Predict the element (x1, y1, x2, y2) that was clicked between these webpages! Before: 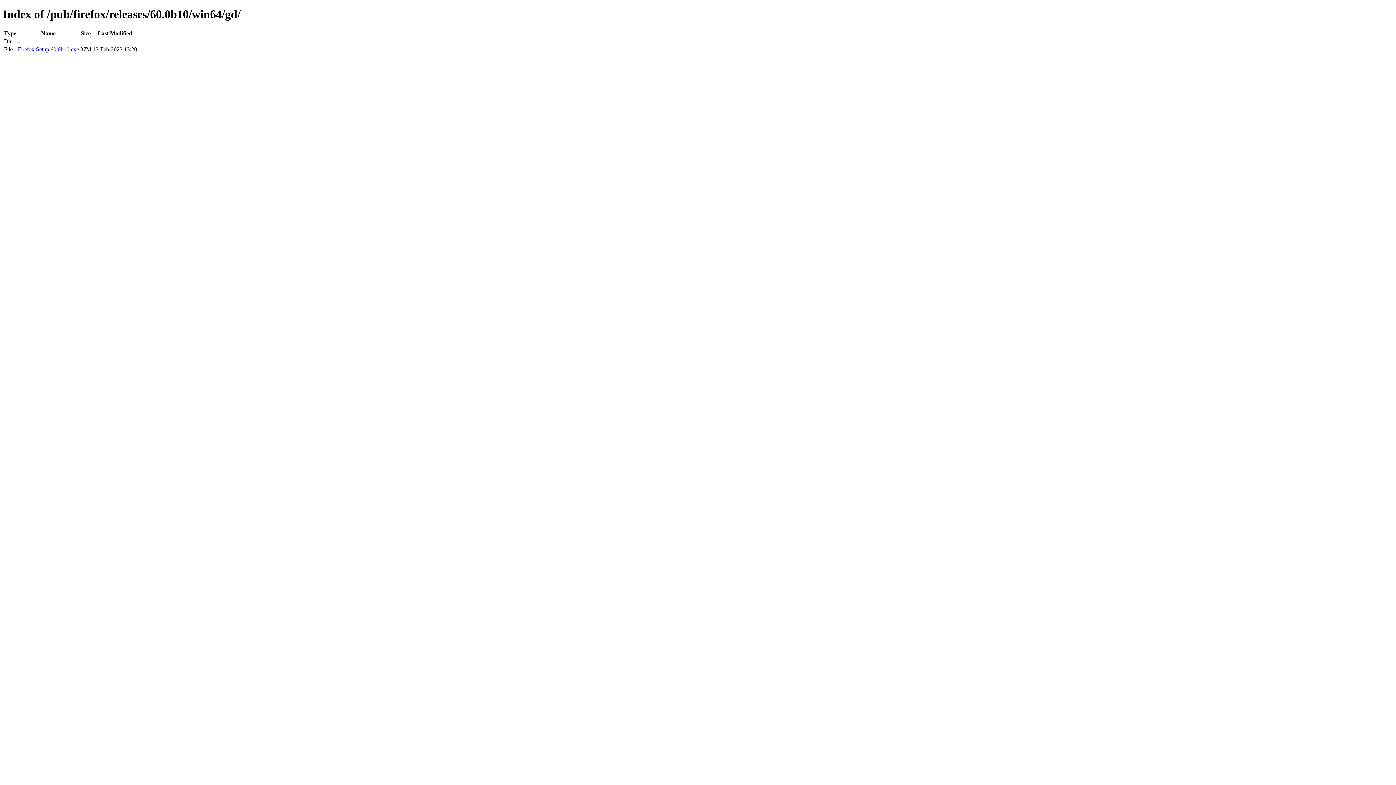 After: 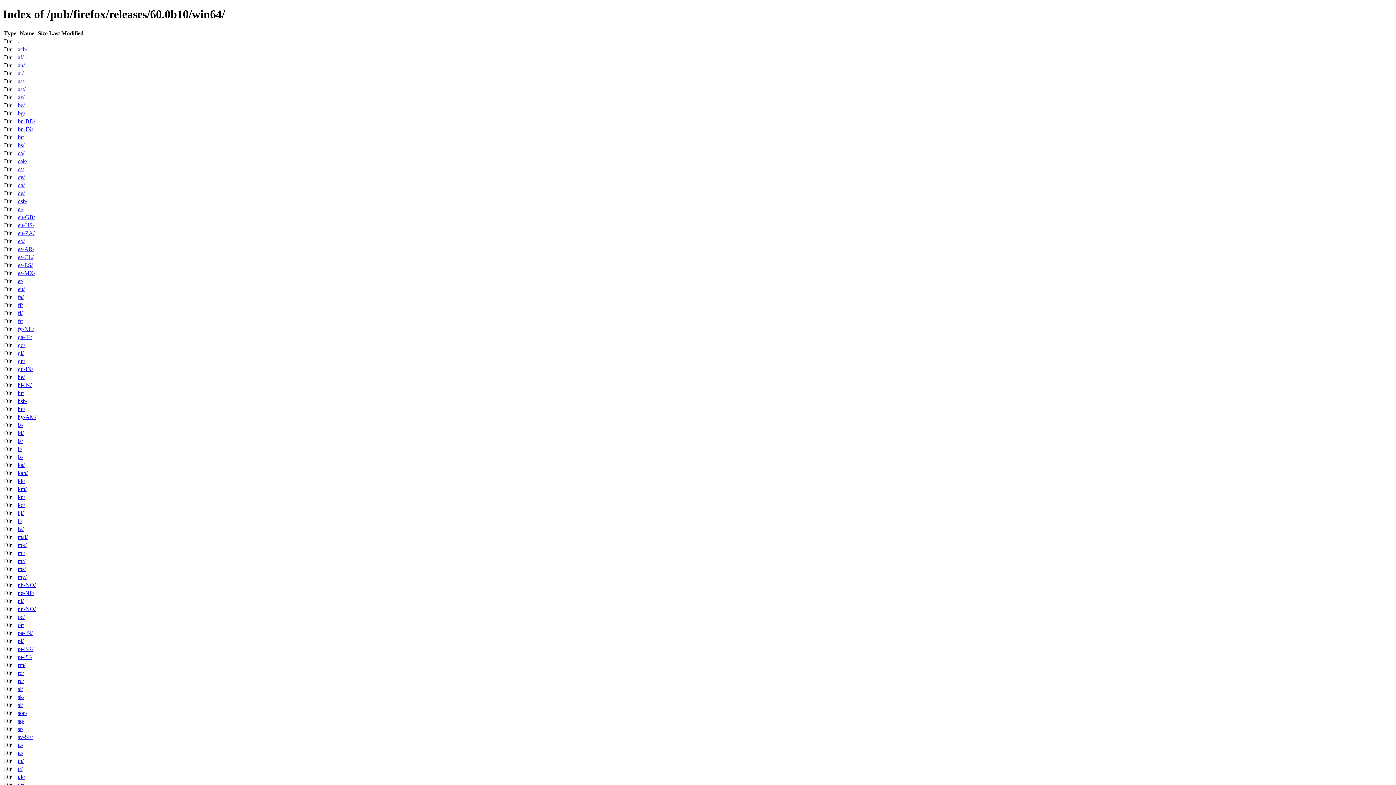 Action: label: .. bbox: (17, 38, 20, 44)